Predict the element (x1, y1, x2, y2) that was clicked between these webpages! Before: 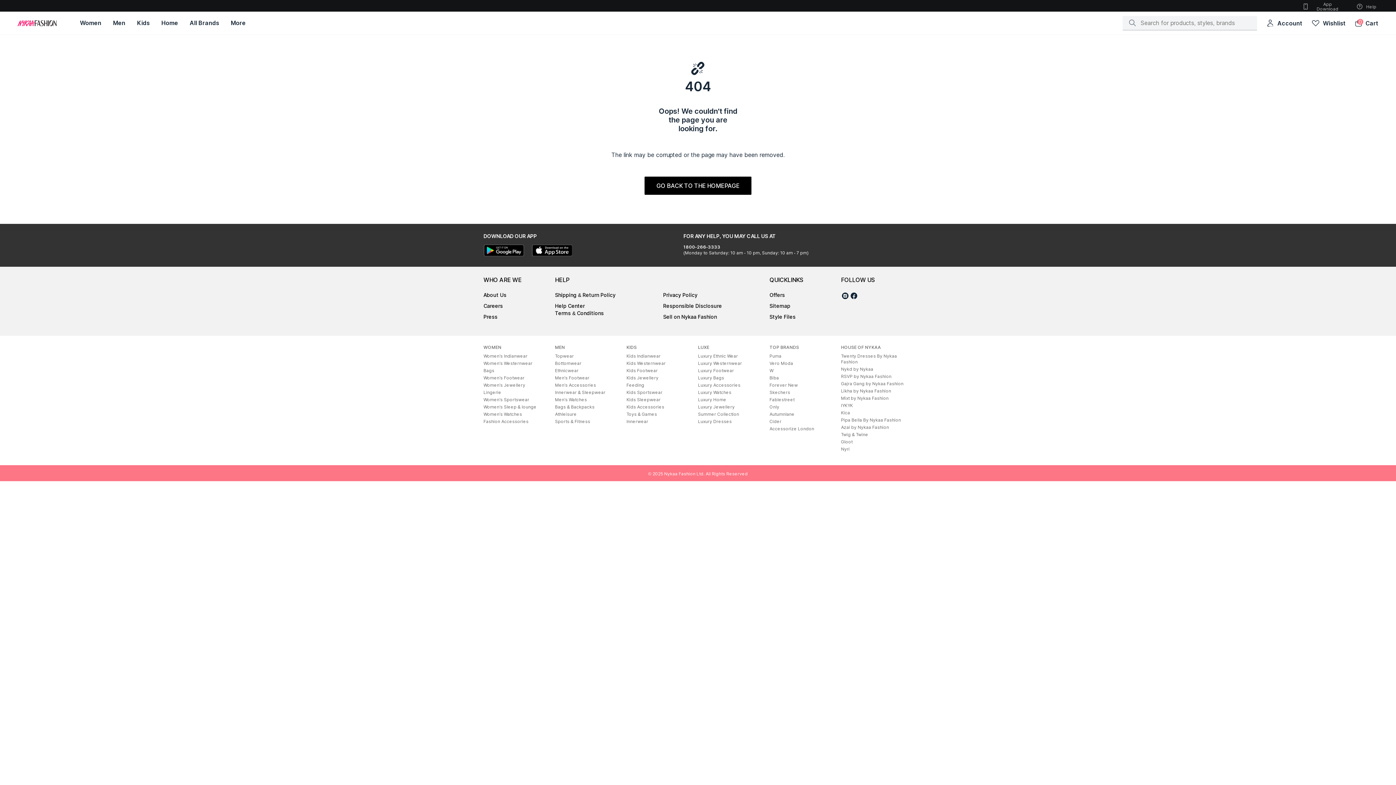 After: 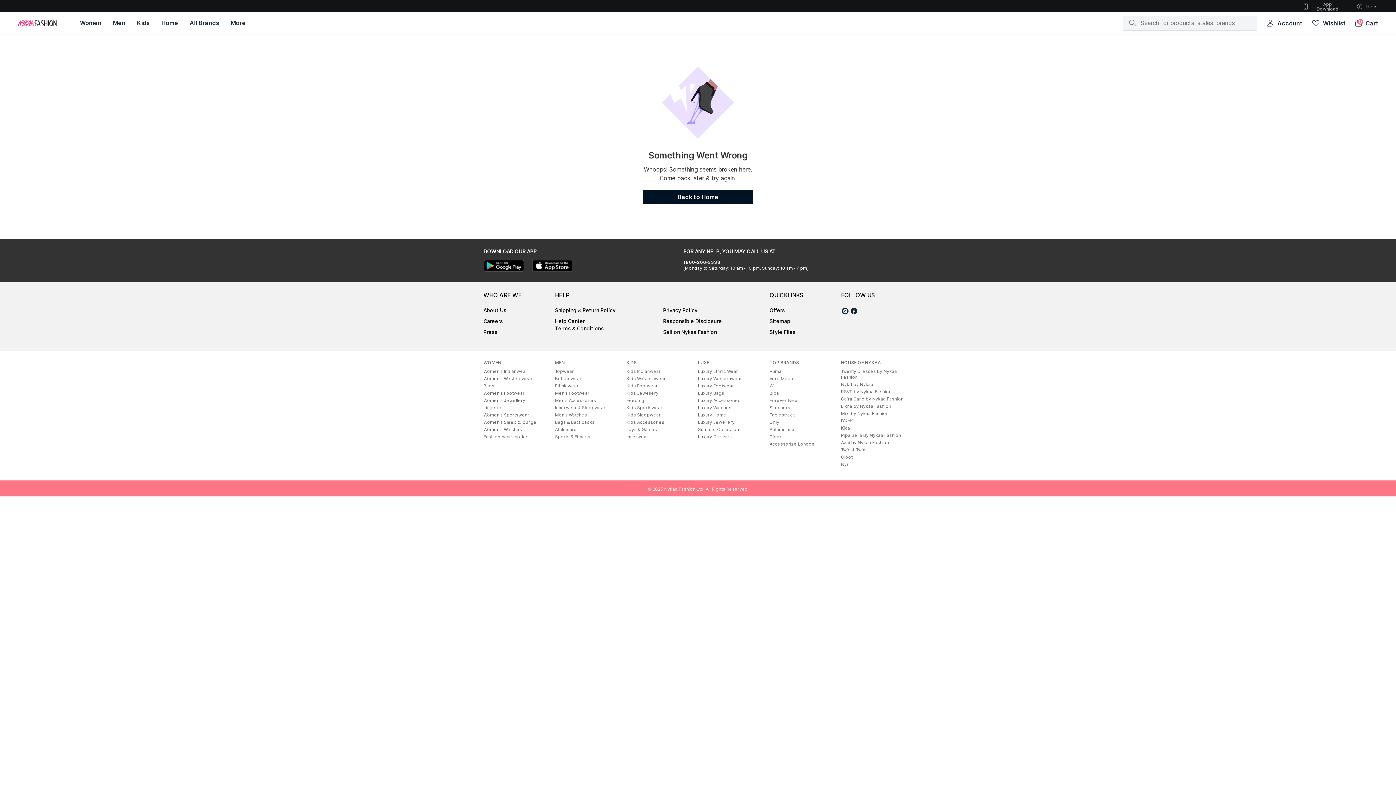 Action: label: Mixt by Nykaa Fashion bbox: (841, 395, 888, 401)